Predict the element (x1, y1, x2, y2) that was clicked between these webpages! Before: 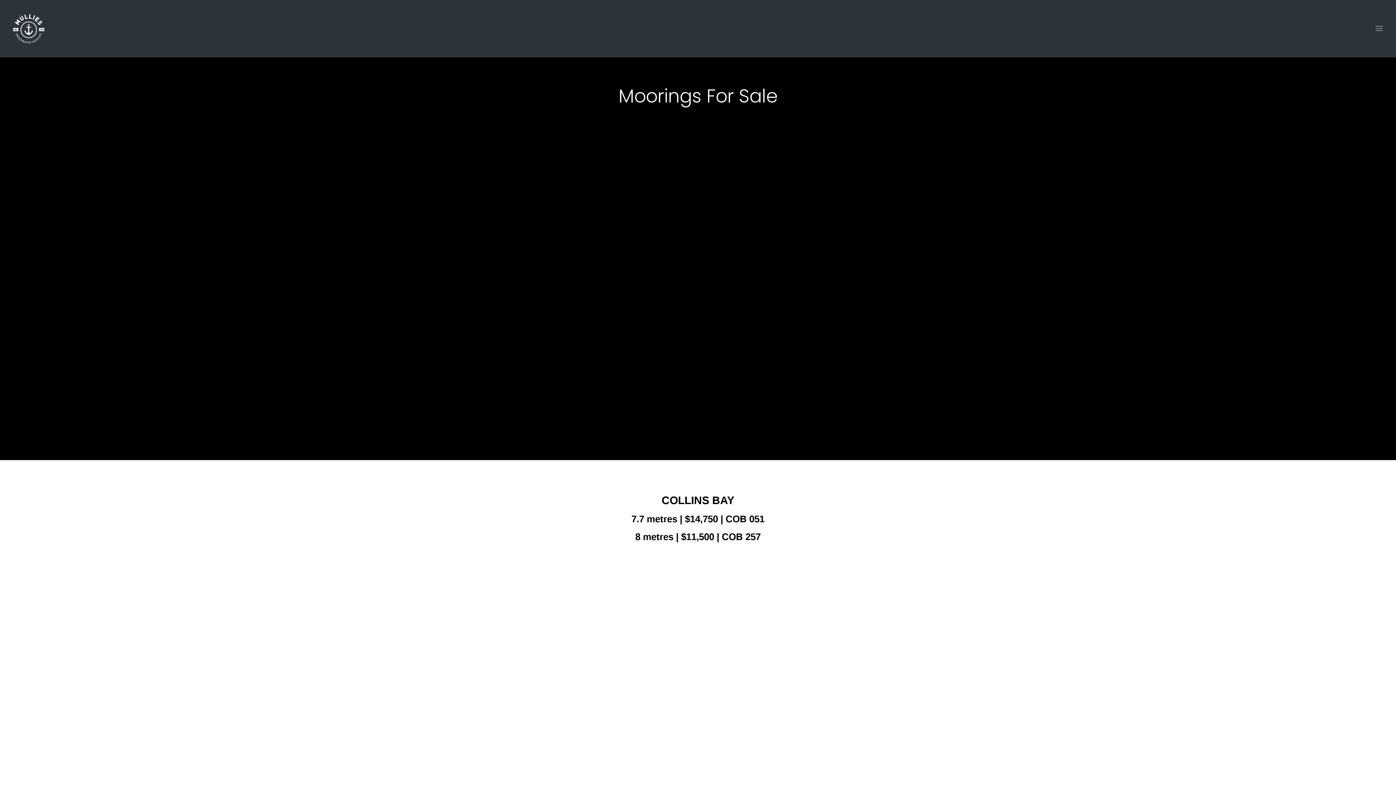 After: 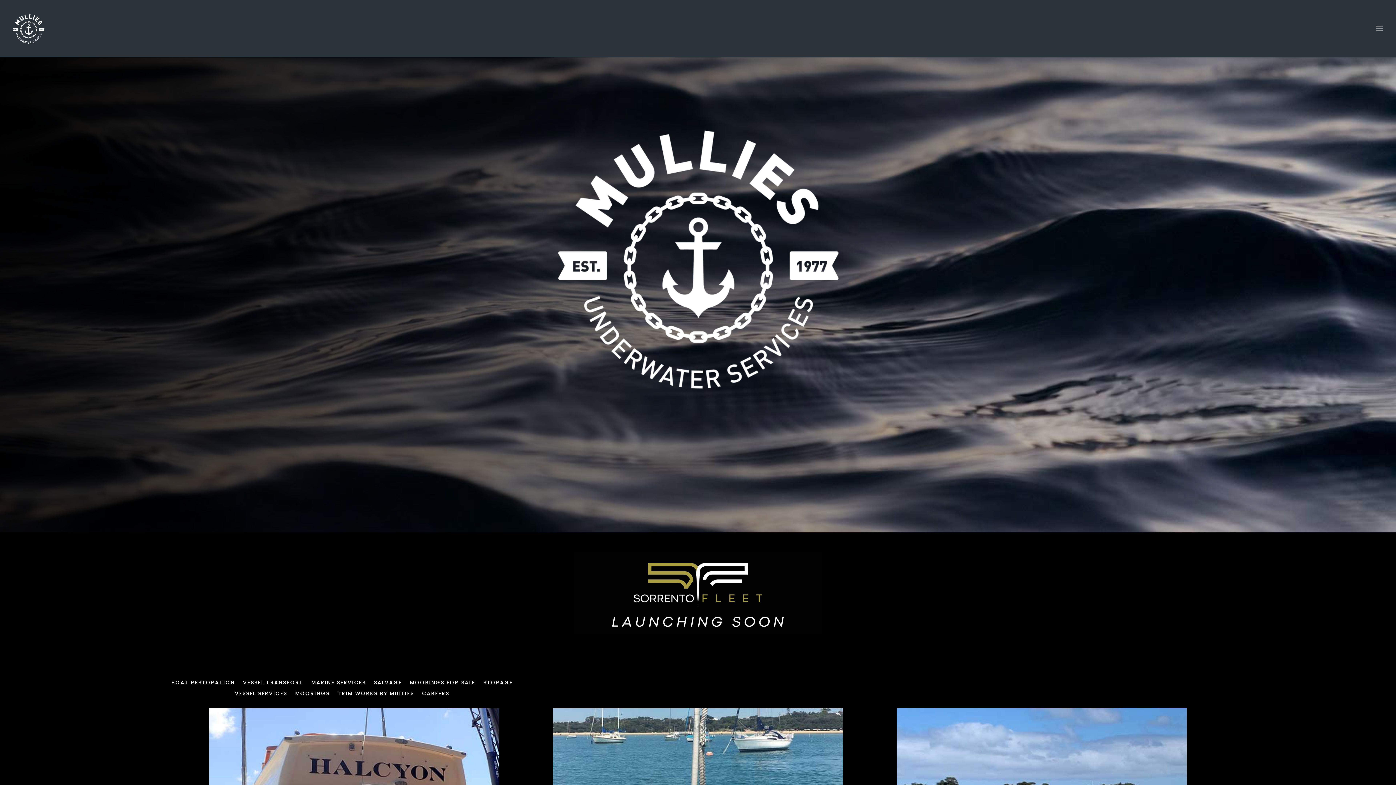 Action: bbox: (12, 24, 45, 31)